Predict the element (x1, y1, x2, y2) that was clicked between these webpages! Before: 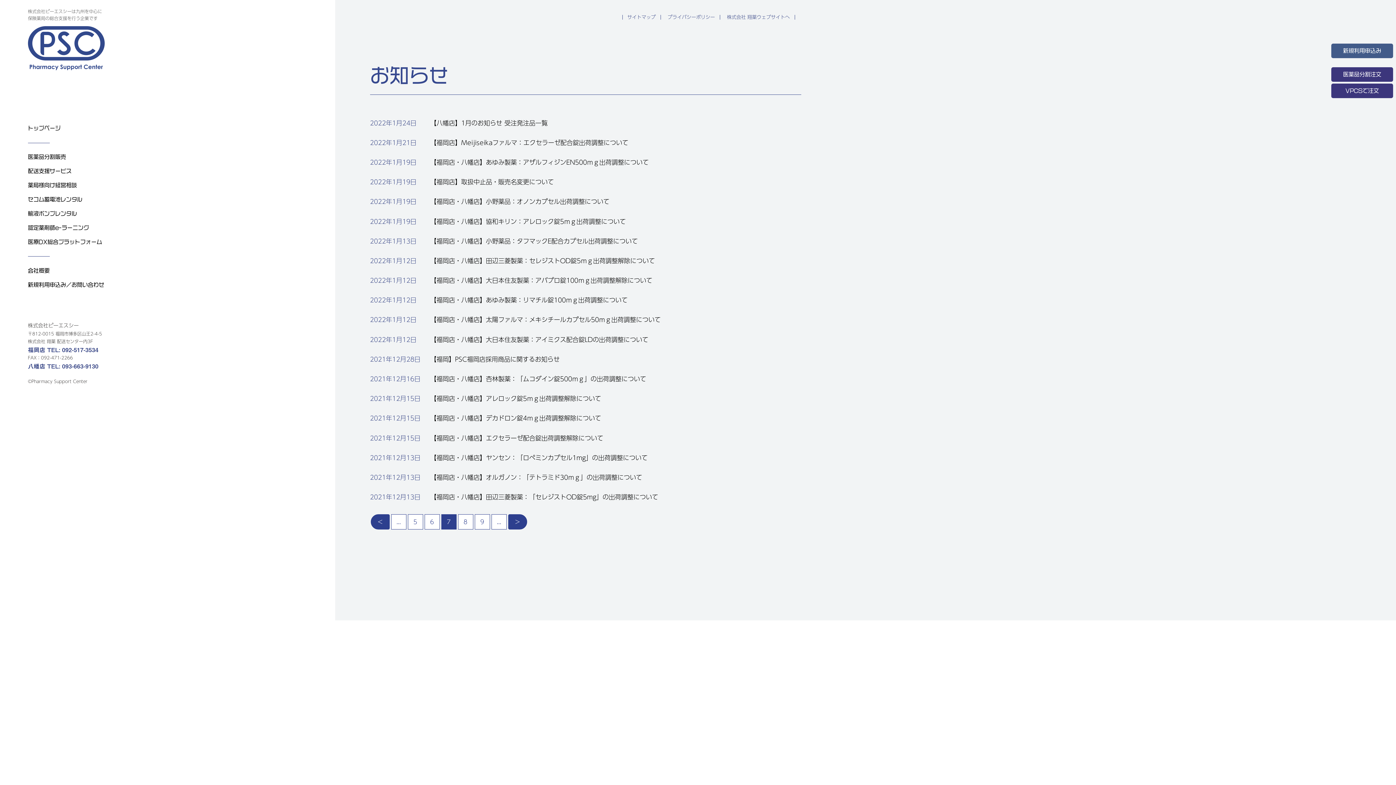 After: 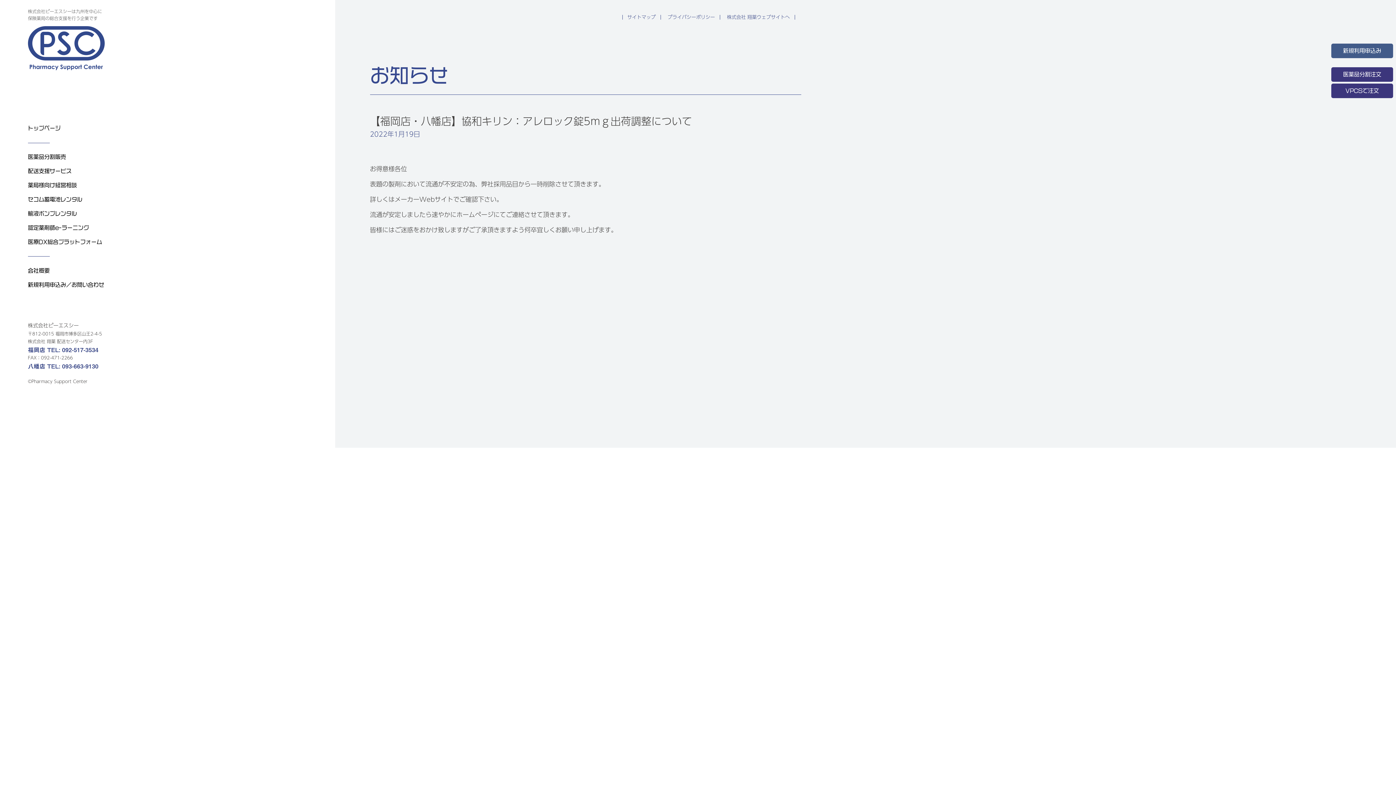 Action: label: 【福岡店・八幡店】協和キリン：アレロック錠5ｍｇ出荷調整について bbox: (430, 216, 626, 226)